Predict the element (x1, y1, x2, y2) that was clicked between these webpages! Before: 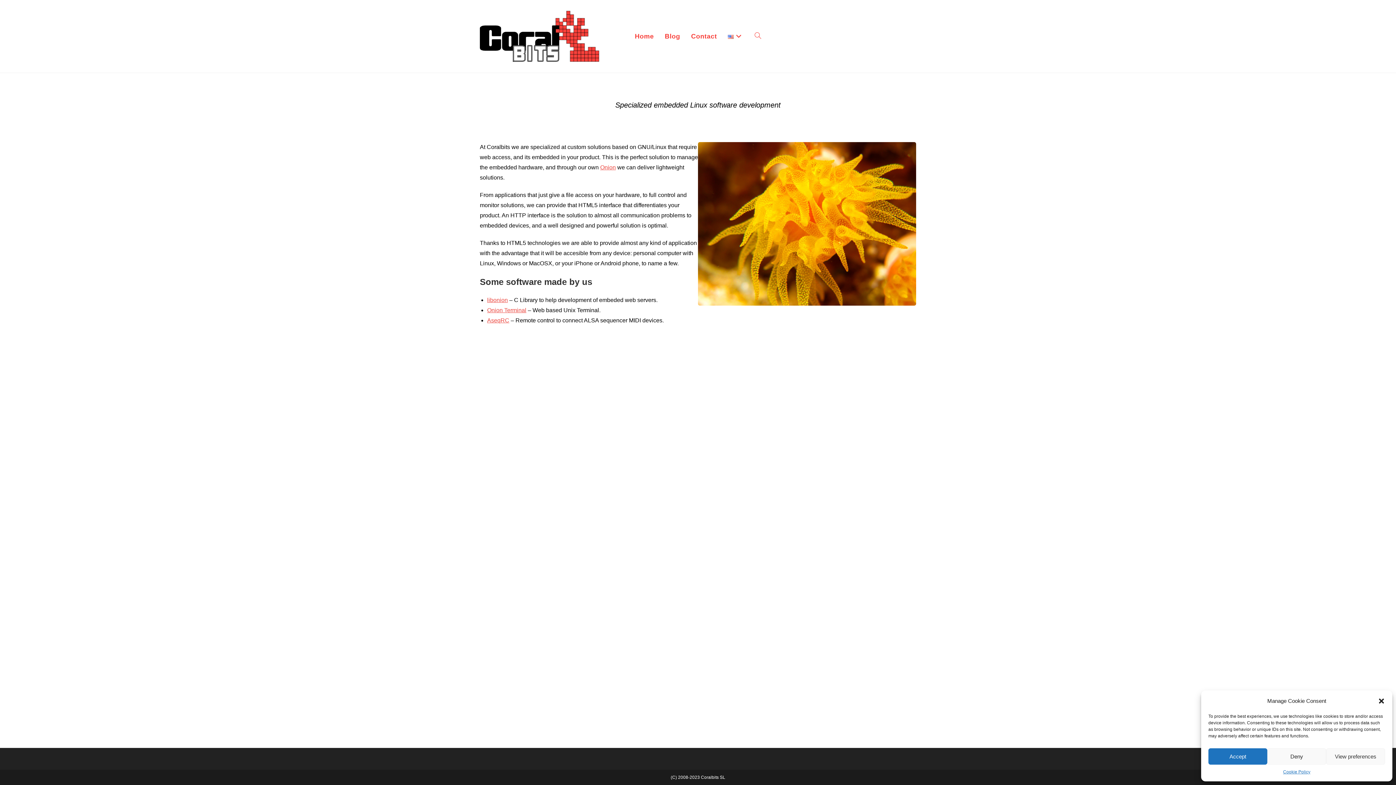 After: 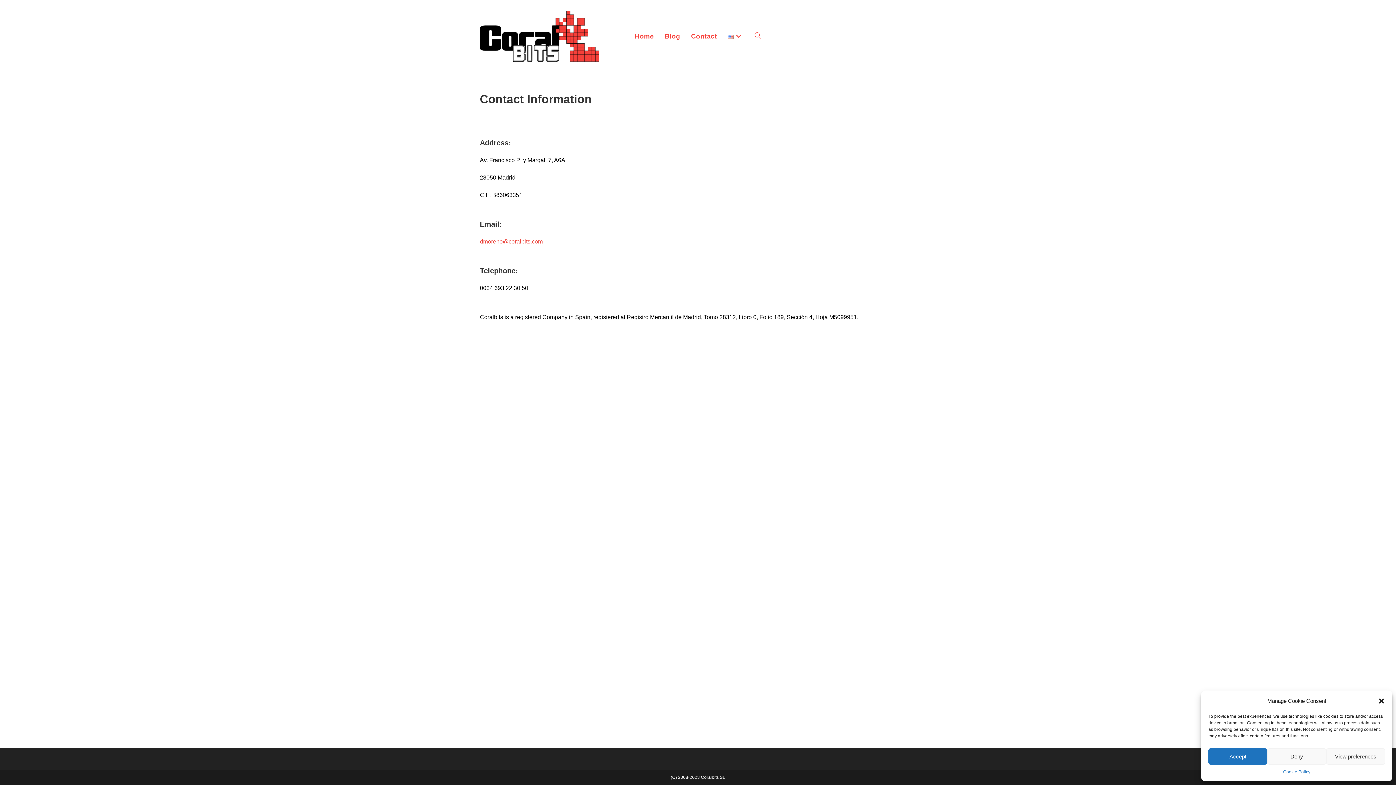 Action: bbox: (685, 0, 722, 72) label: Contact